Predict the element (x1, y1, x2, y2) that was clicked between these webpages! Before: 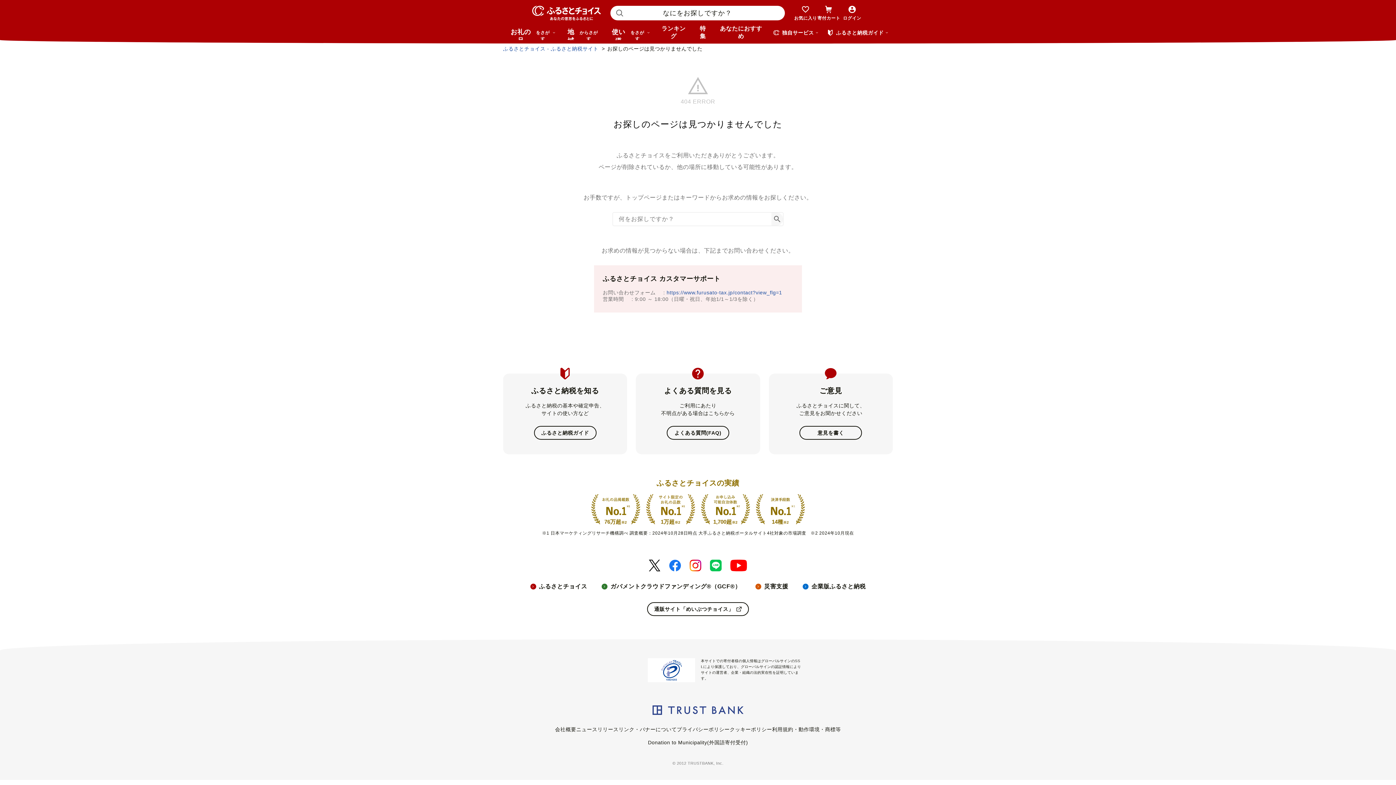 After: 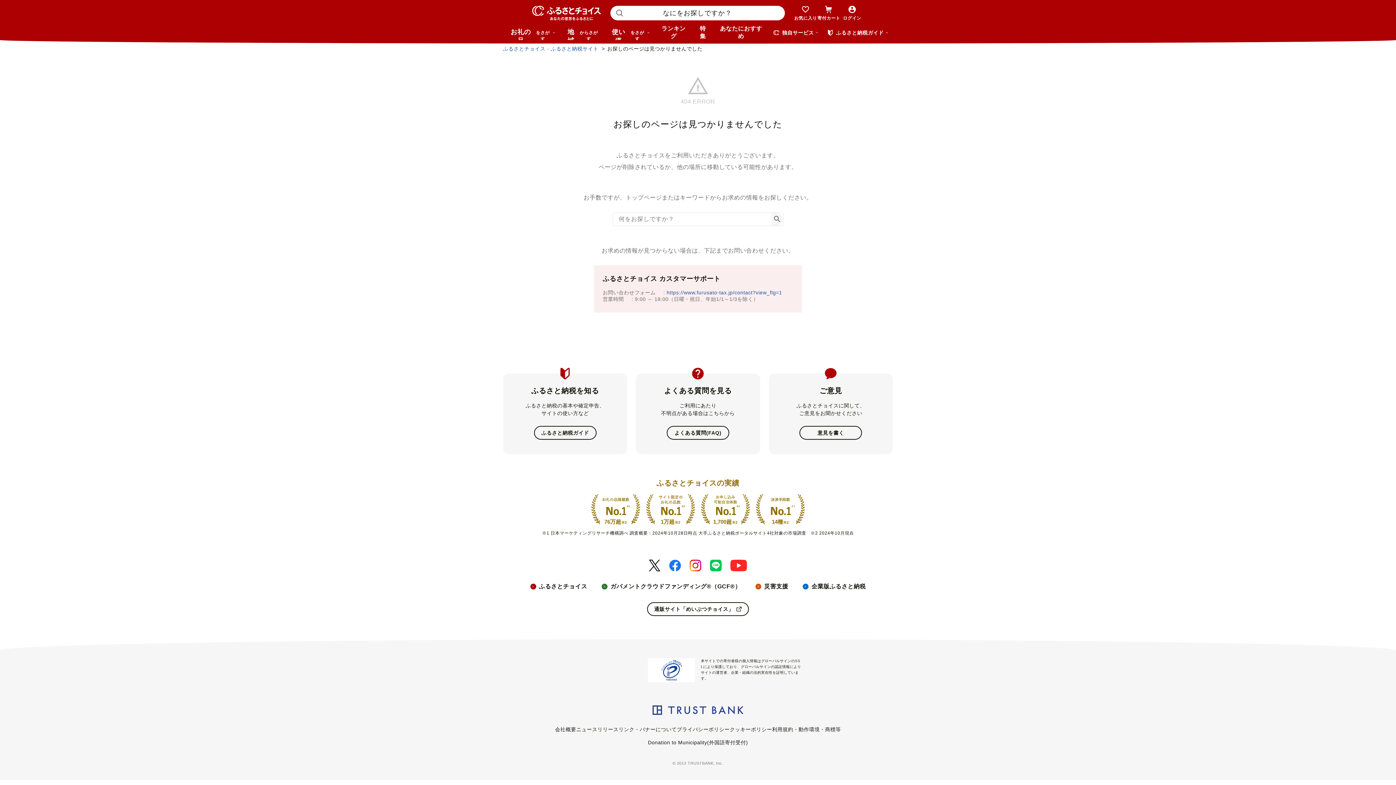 Action: bbox: (730, 559, 747, 571)